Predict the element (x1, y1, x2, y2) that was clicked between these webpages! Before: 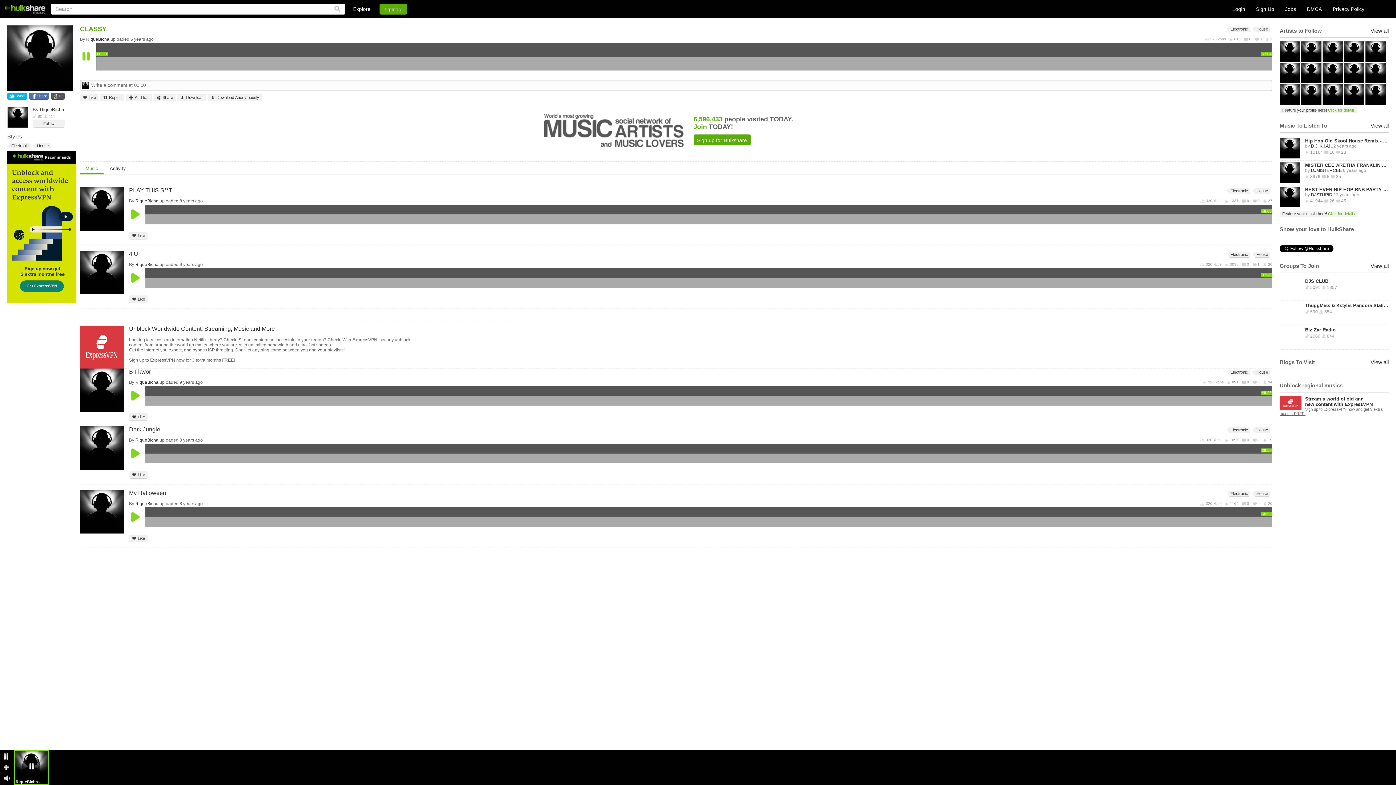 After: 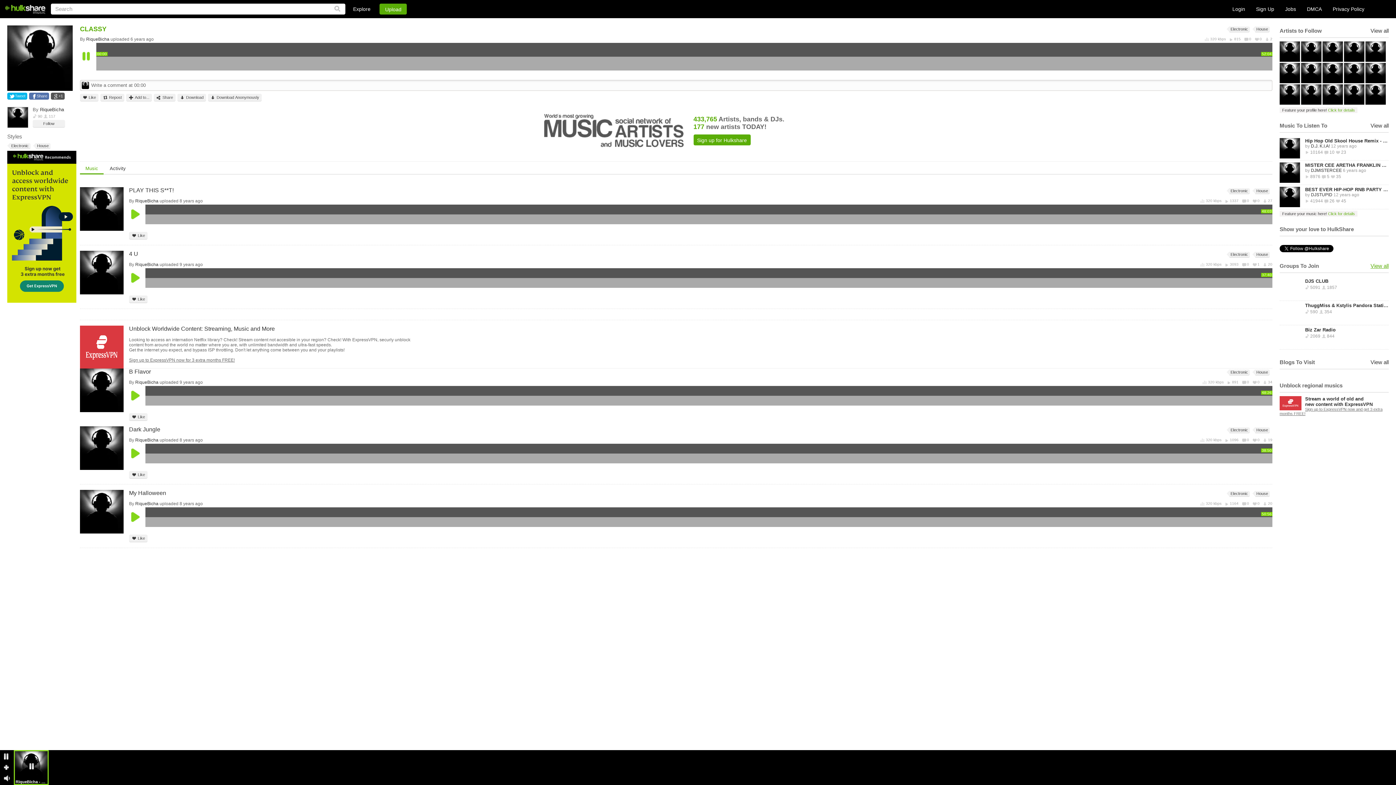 Action: bbox: (1370, 262, 1389, 269) label: View all